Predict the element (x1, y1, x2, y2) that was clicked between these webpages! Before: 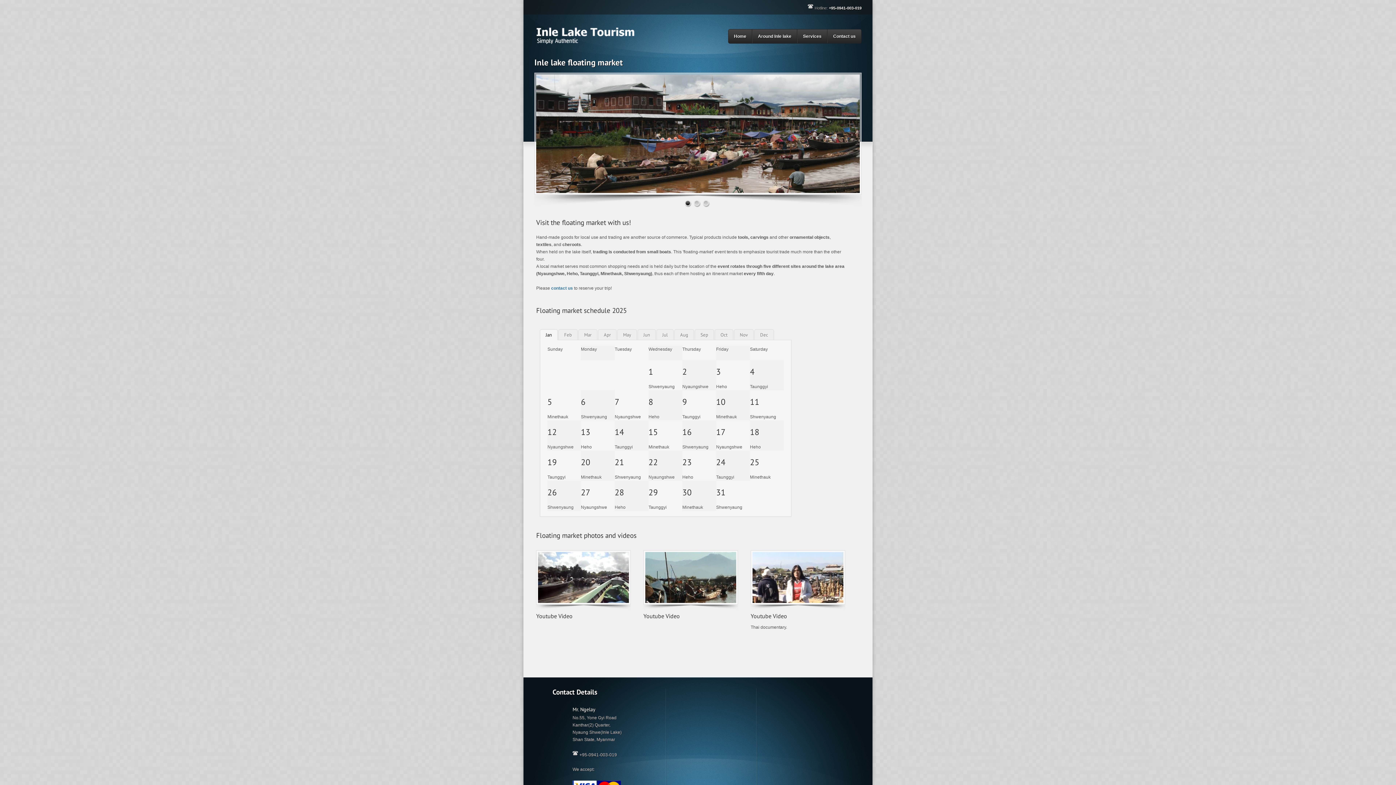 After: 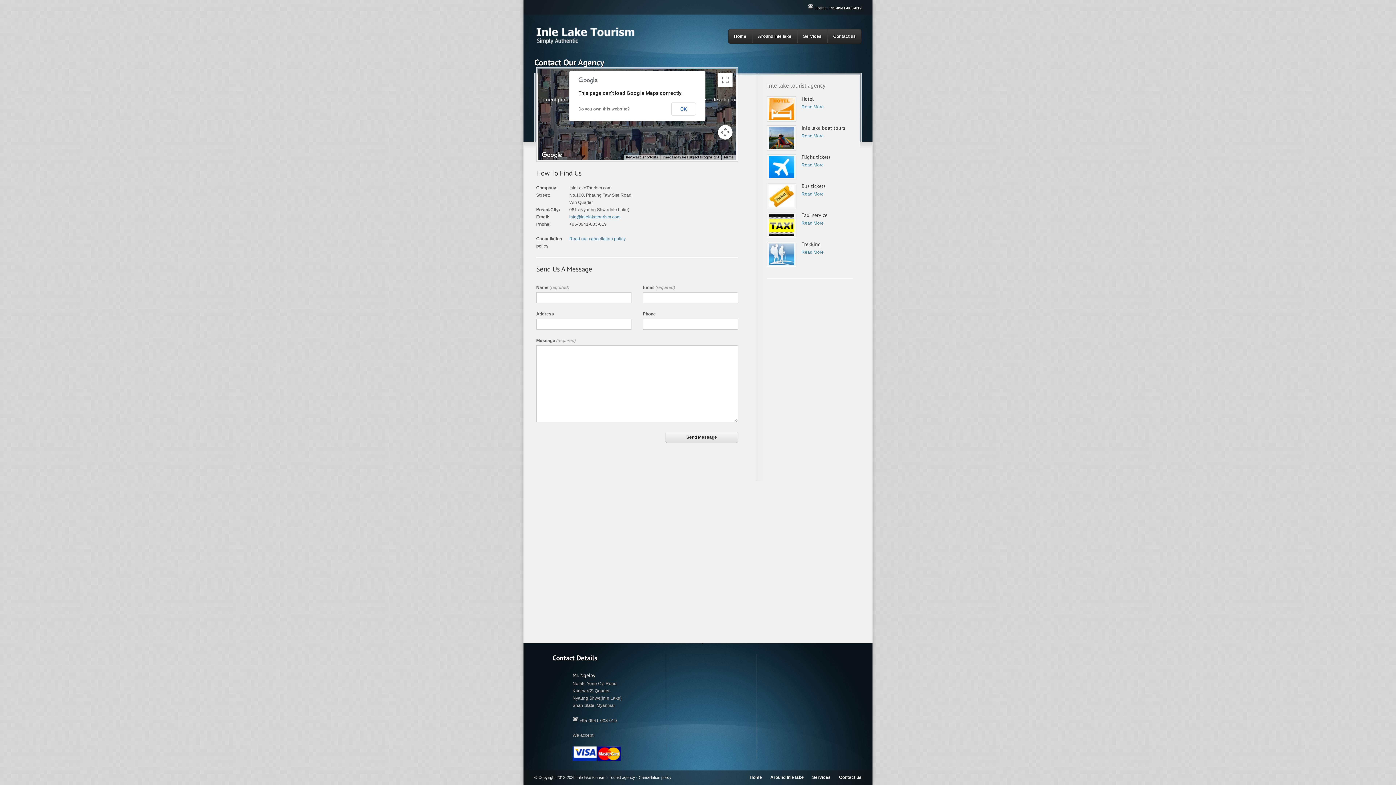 Action: bbox: (827, 29, 861, 43) label: Contact us